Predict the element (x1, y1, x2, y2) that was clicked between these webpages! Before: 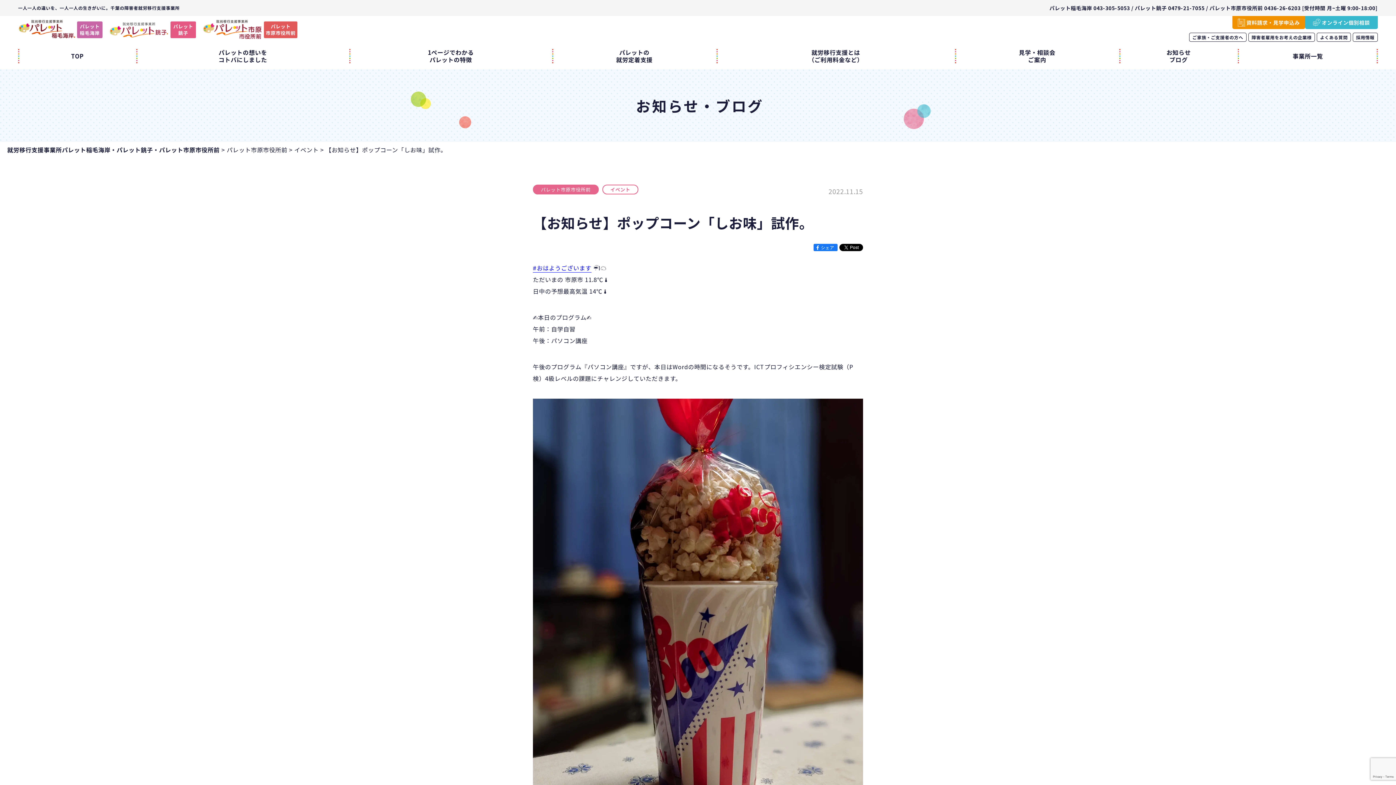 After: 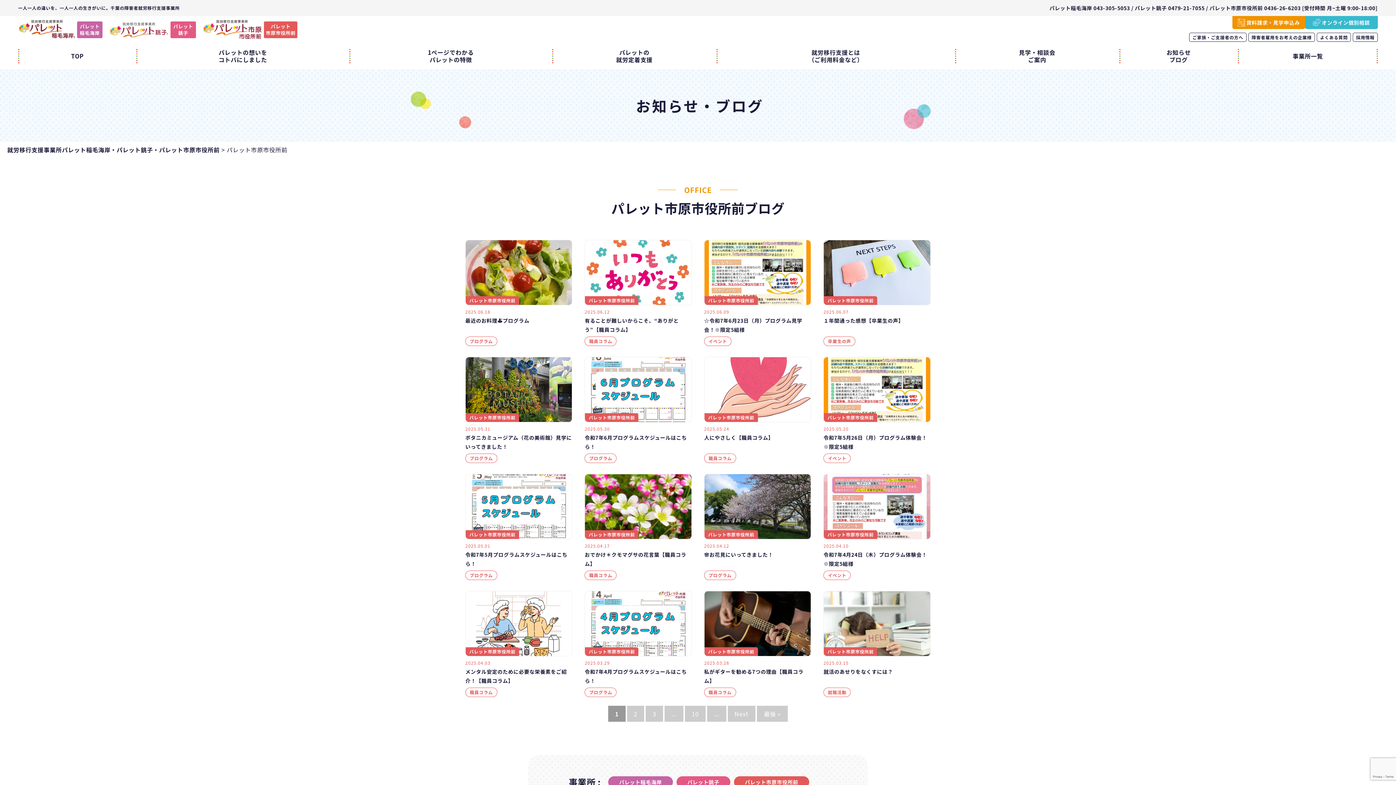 Action: label: パレット市原市役所前 bbox: (533, 184, 598, 194)